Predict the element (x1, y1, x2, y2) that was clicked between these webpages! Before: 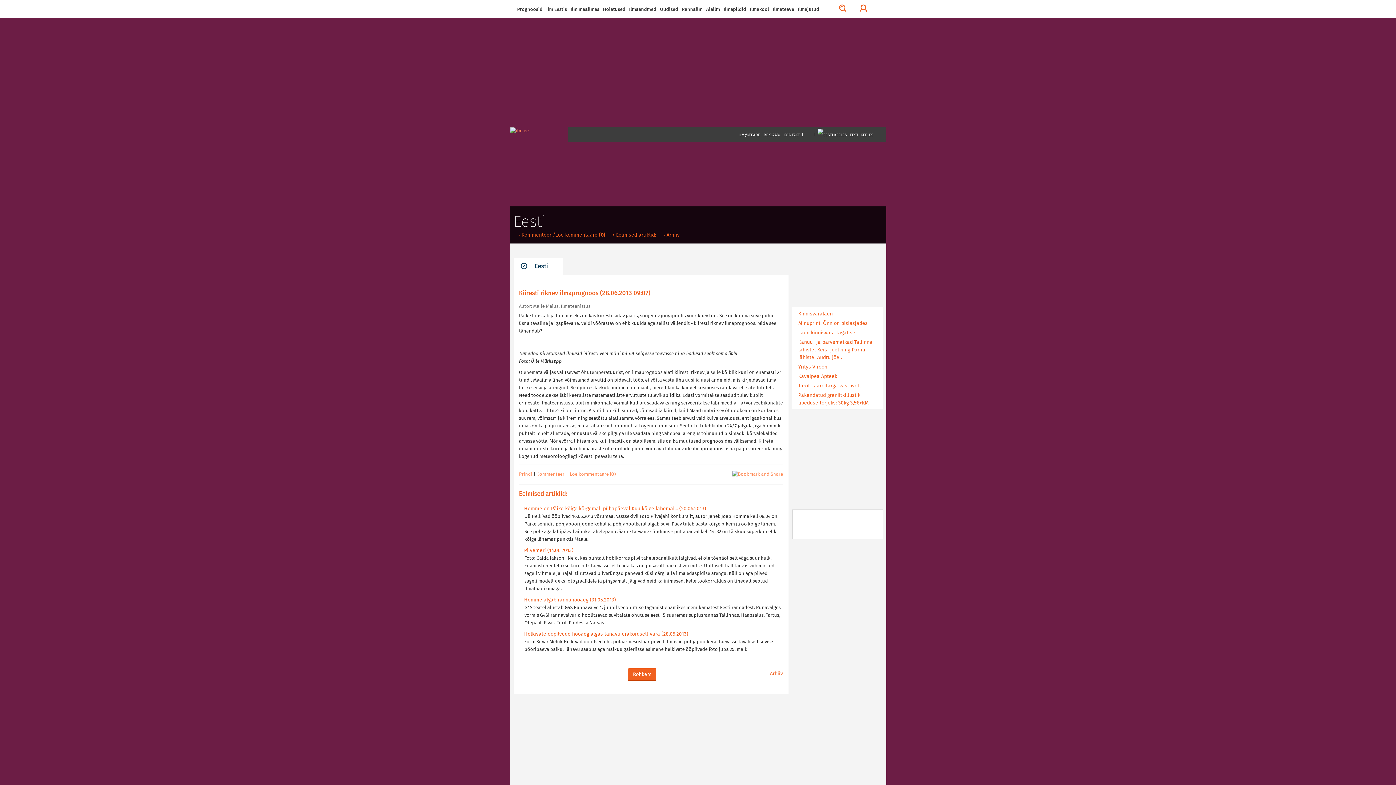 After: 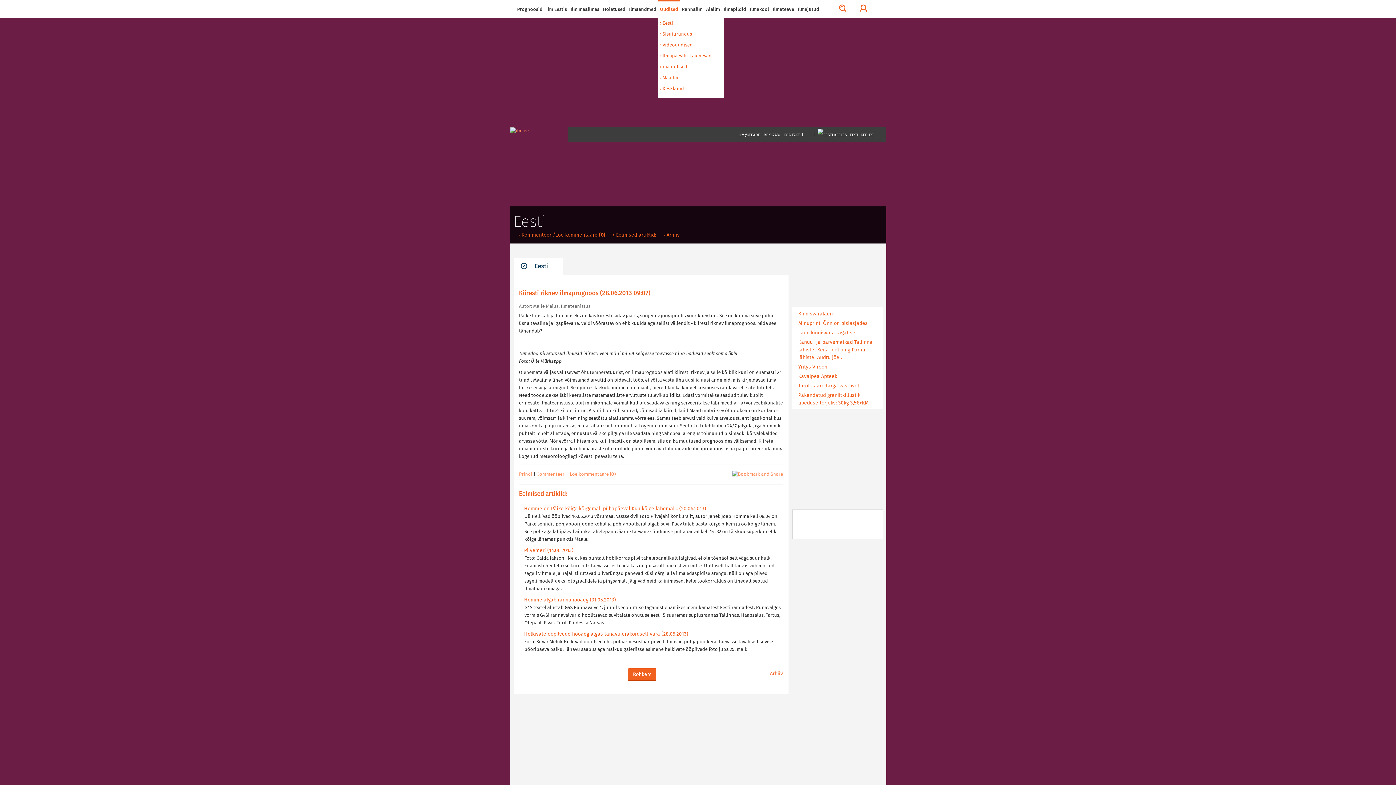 Action: bbox: (658, 0, 680, 18) label: Uudised